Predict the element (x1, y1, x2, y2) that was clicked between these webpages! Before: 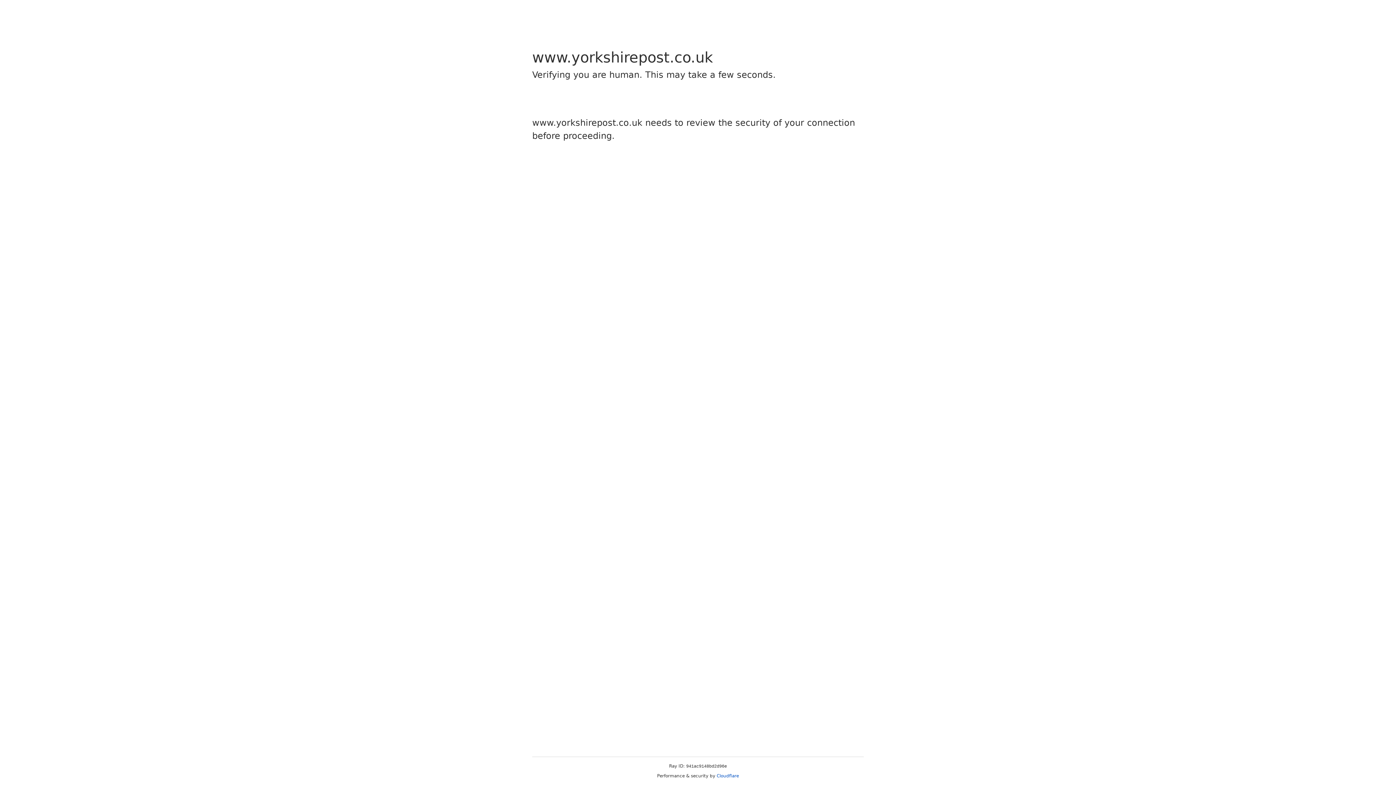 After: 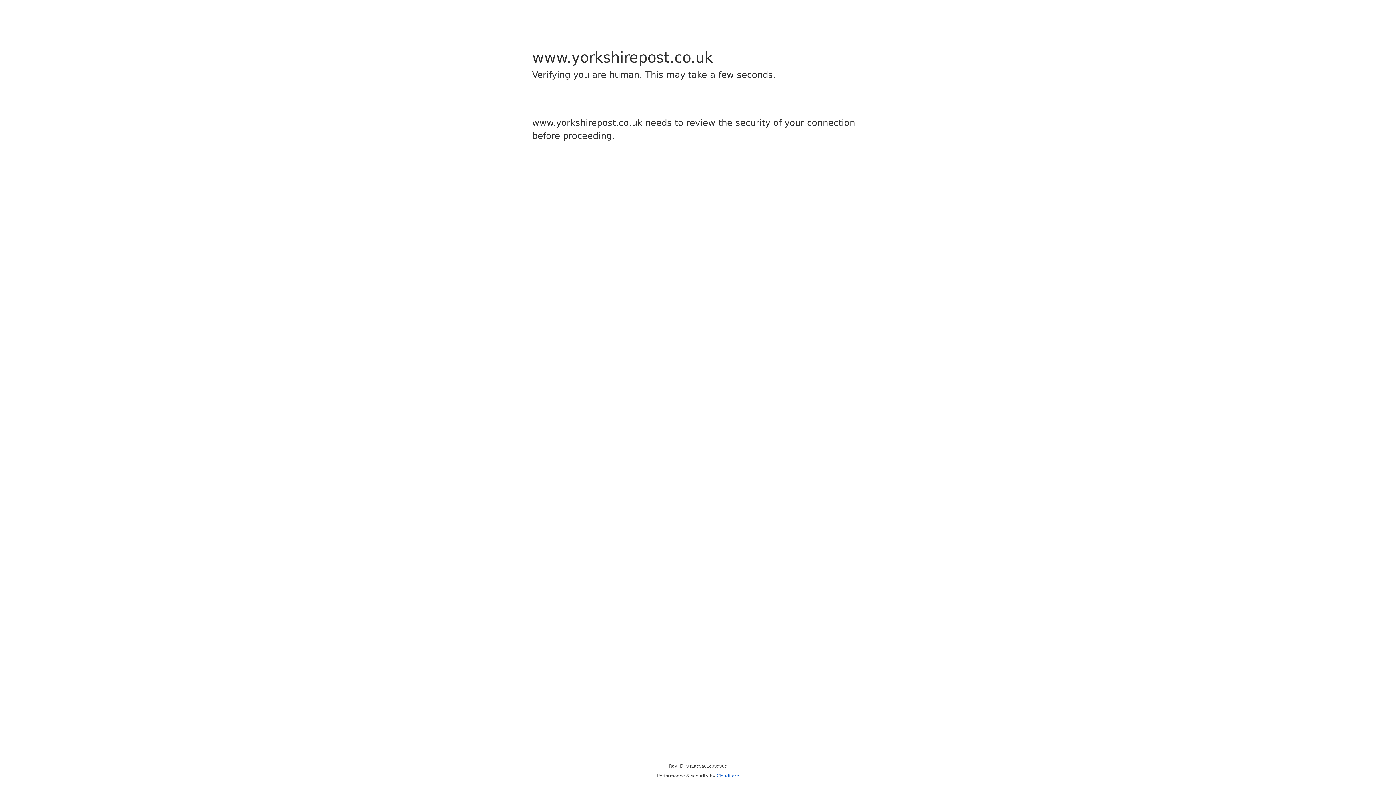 Action: label: Cloudflare bbox: (716, 773, 739, 778)